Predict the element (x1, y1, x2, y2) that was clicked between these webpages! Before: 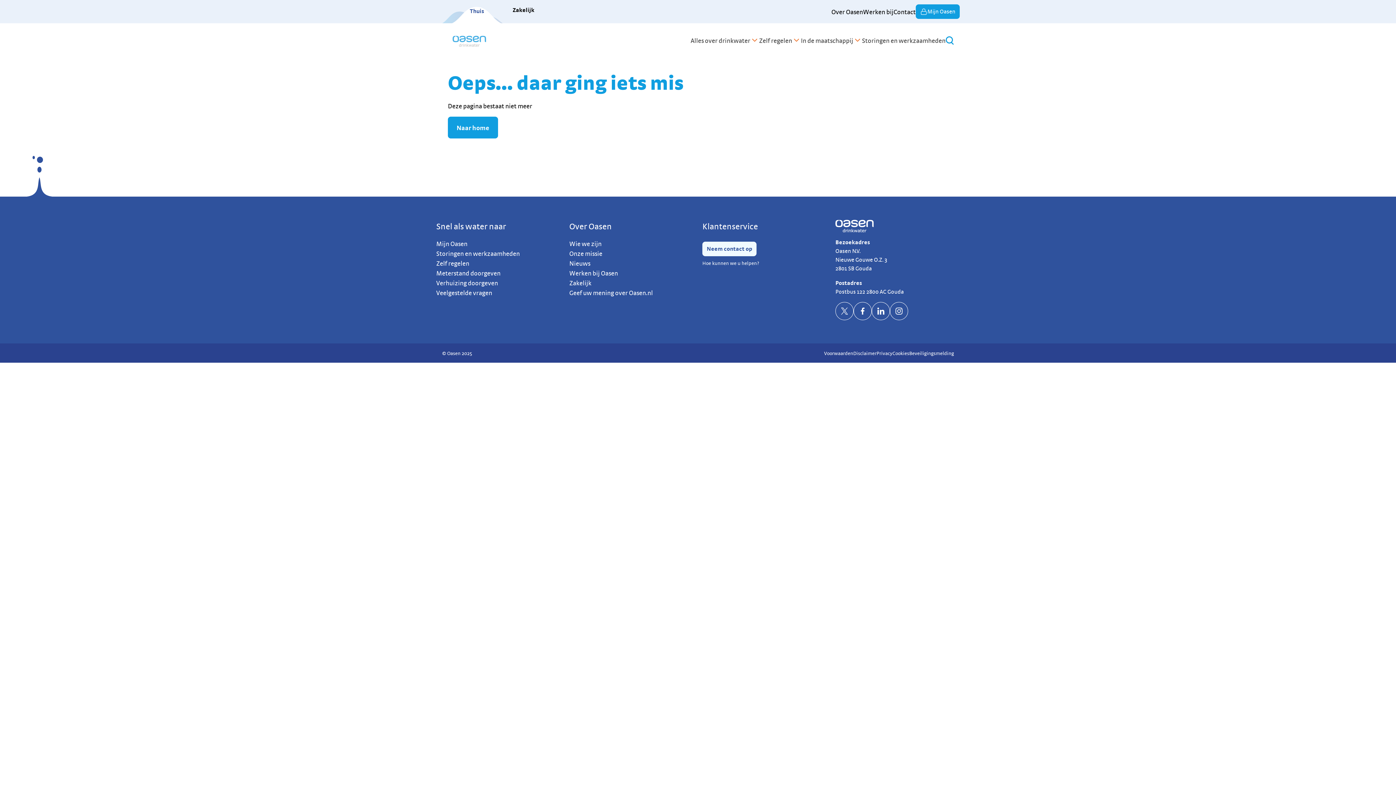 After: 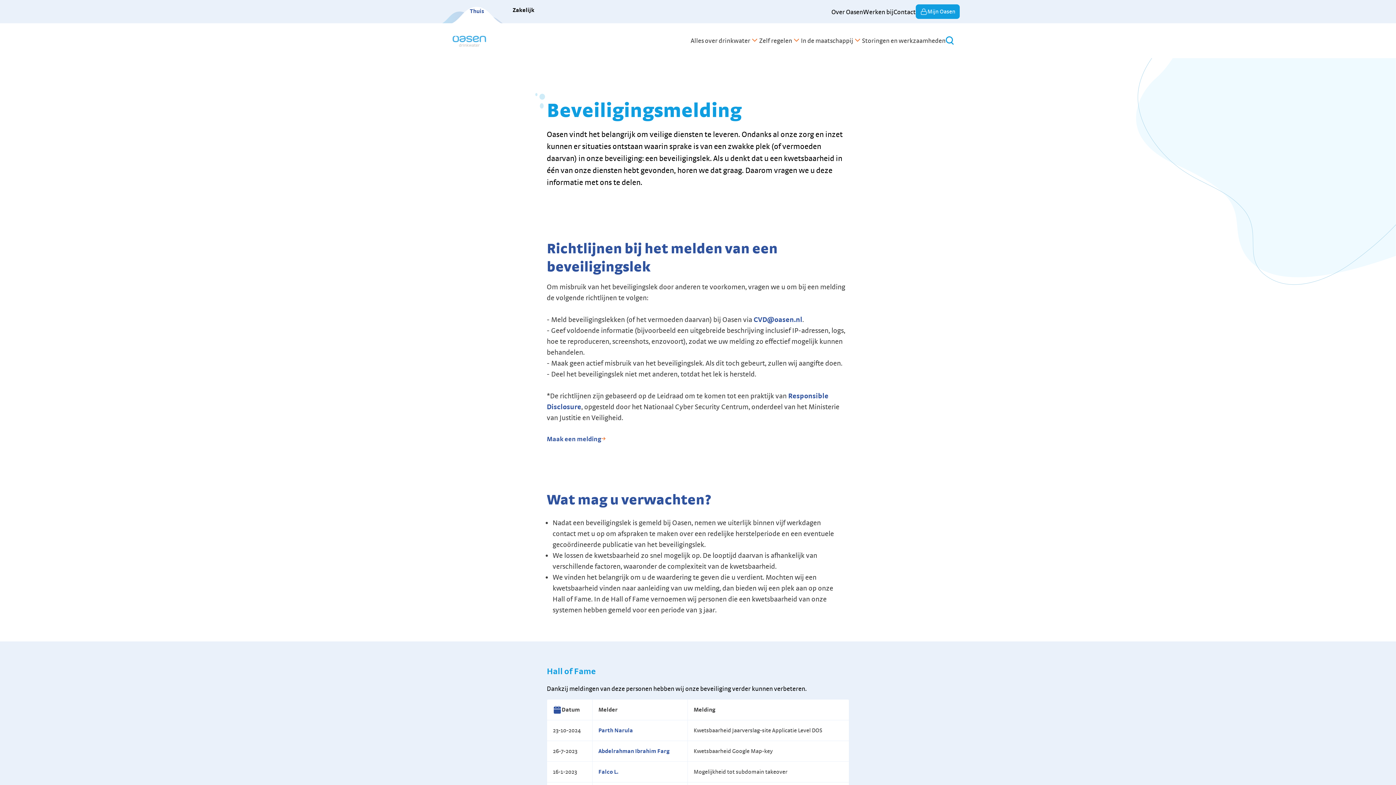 Action: label: Beveiligingsmelding bbox: (909, 349, 954, 357)